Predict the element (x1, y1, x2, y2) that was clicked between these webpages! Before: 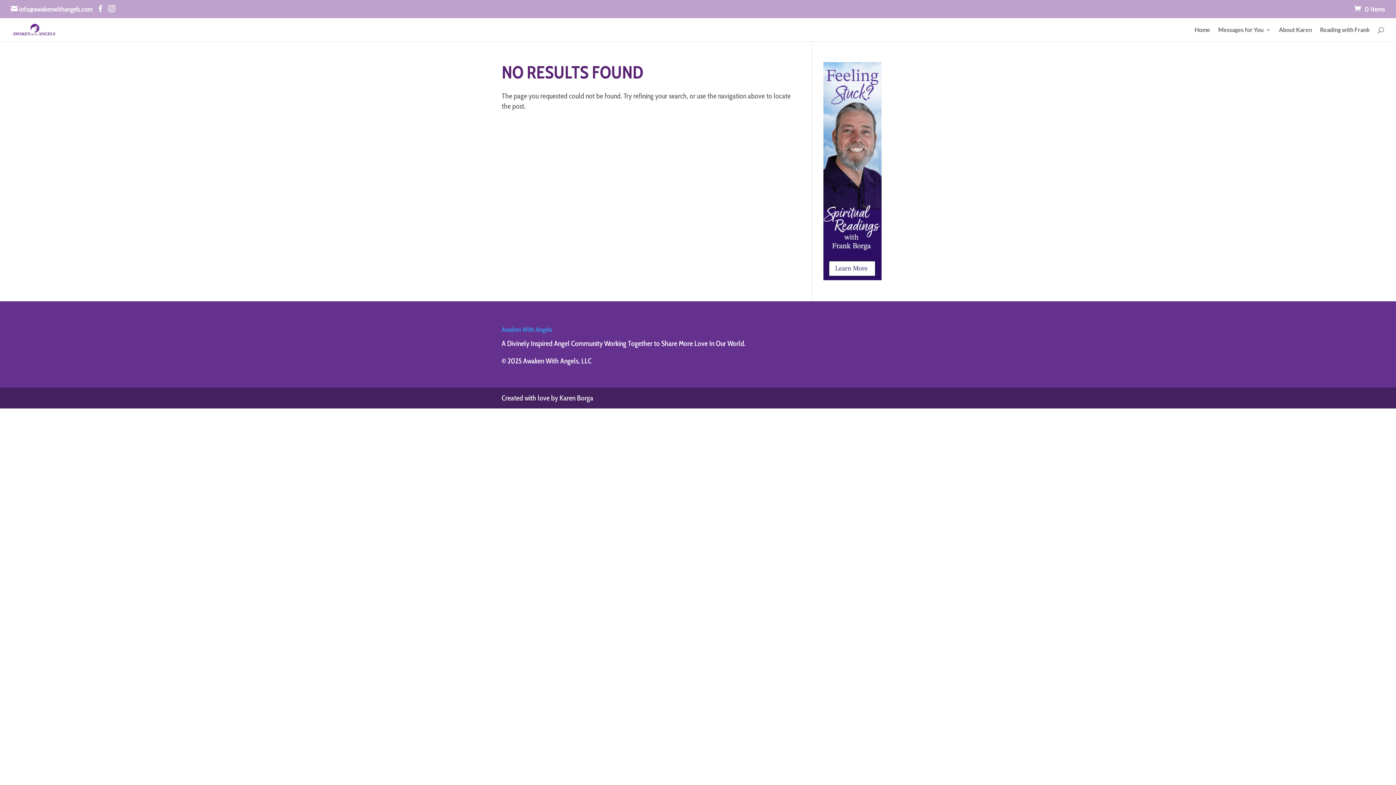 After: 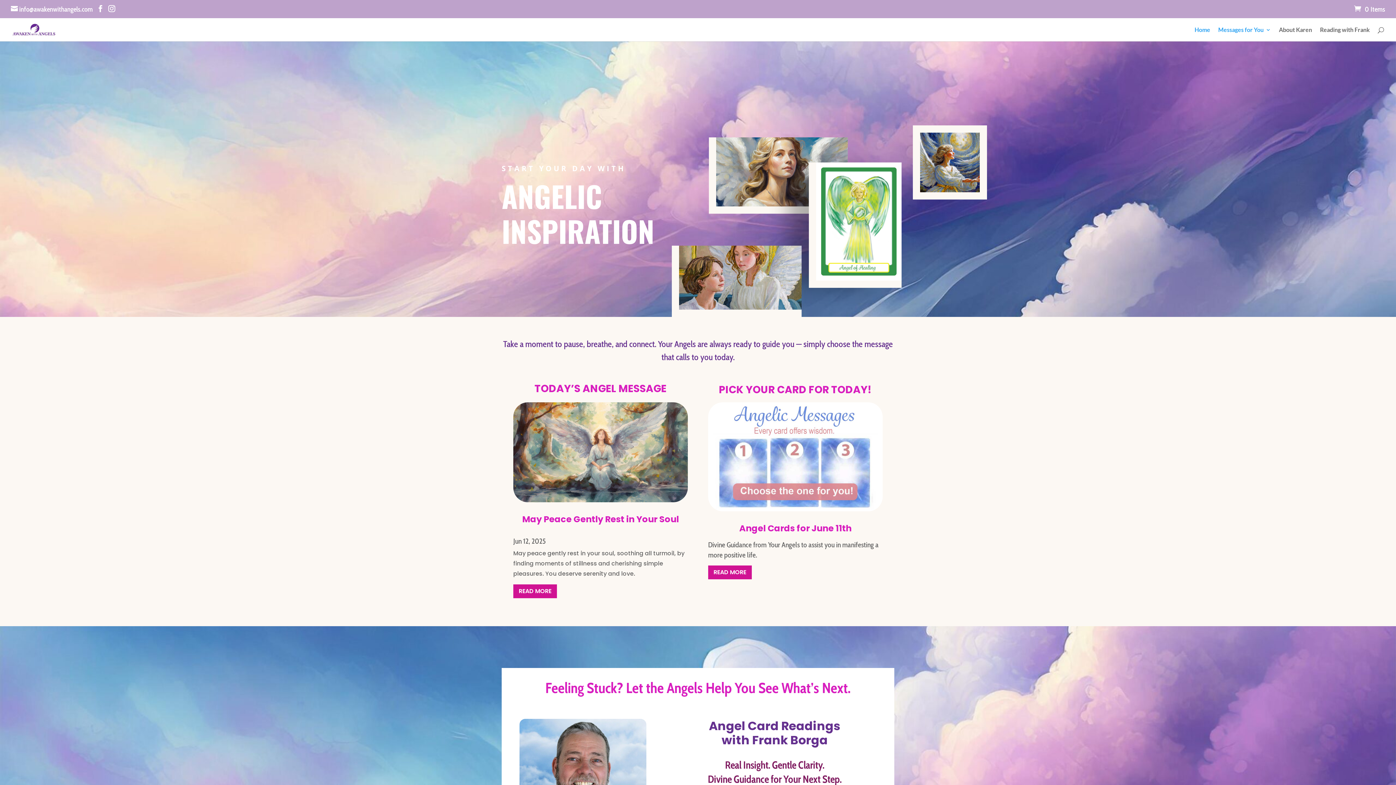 Action: bbox: (12, 24, 55, 32)